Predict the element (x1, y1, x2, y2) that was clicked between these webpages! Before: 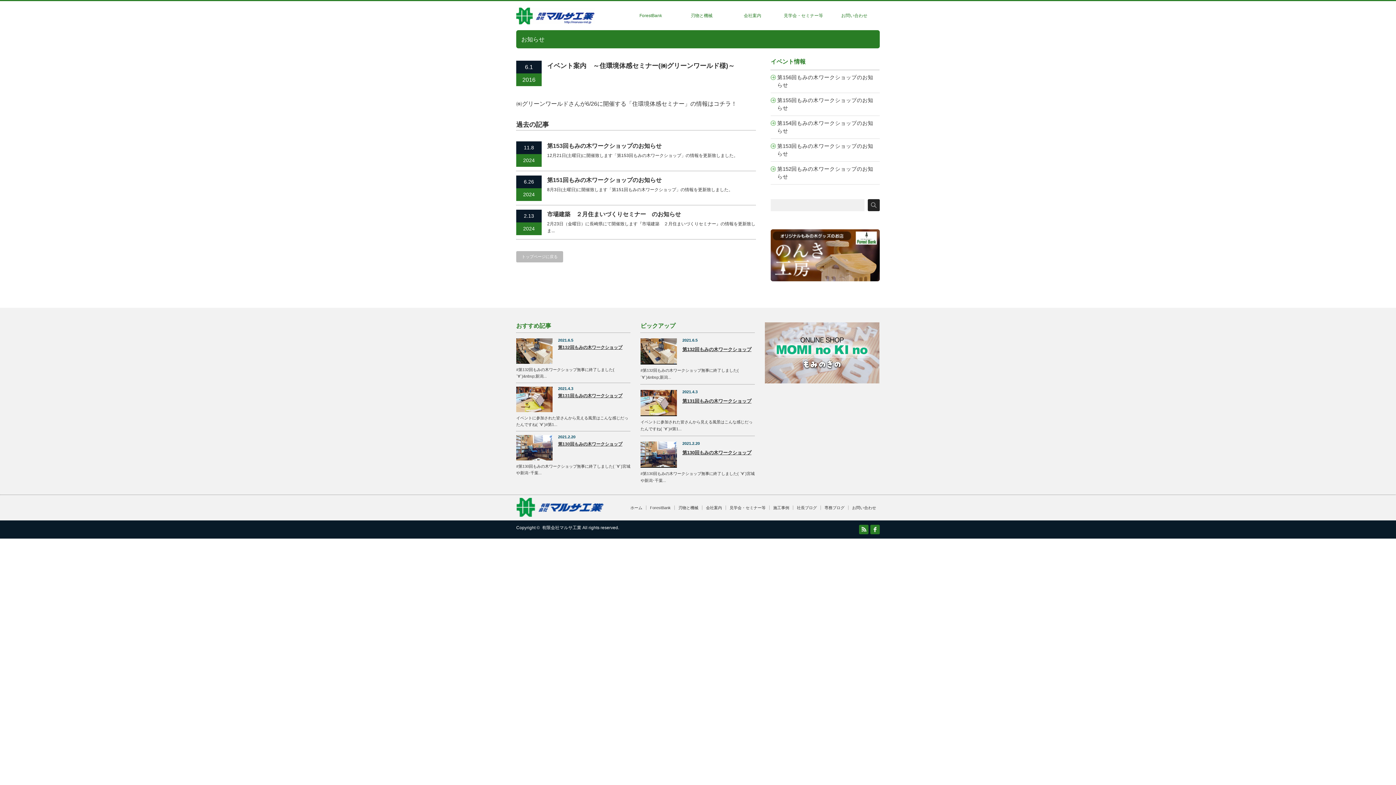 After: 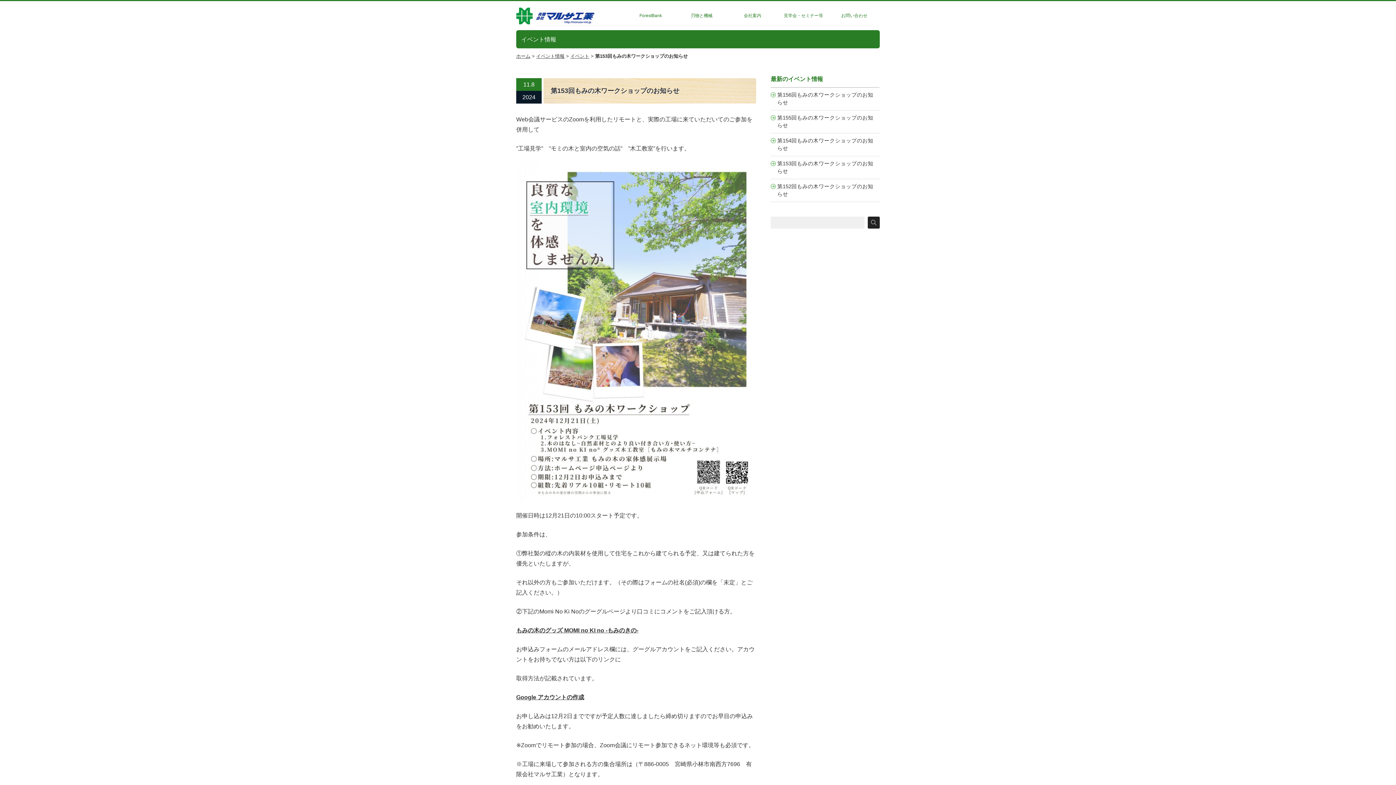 Action: bbox: (770, 138, 880, 161) label: 第153回もみの木ワークショップのお知らせ